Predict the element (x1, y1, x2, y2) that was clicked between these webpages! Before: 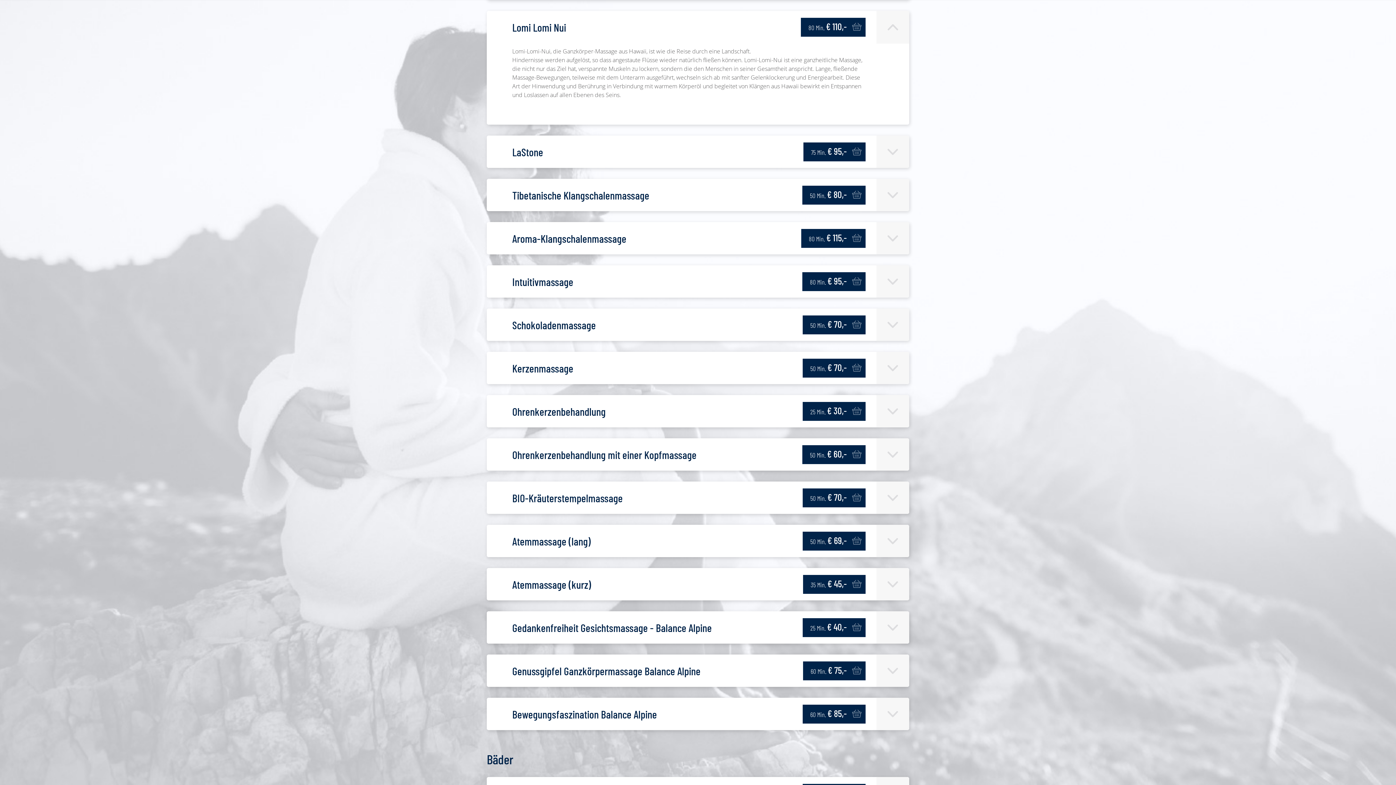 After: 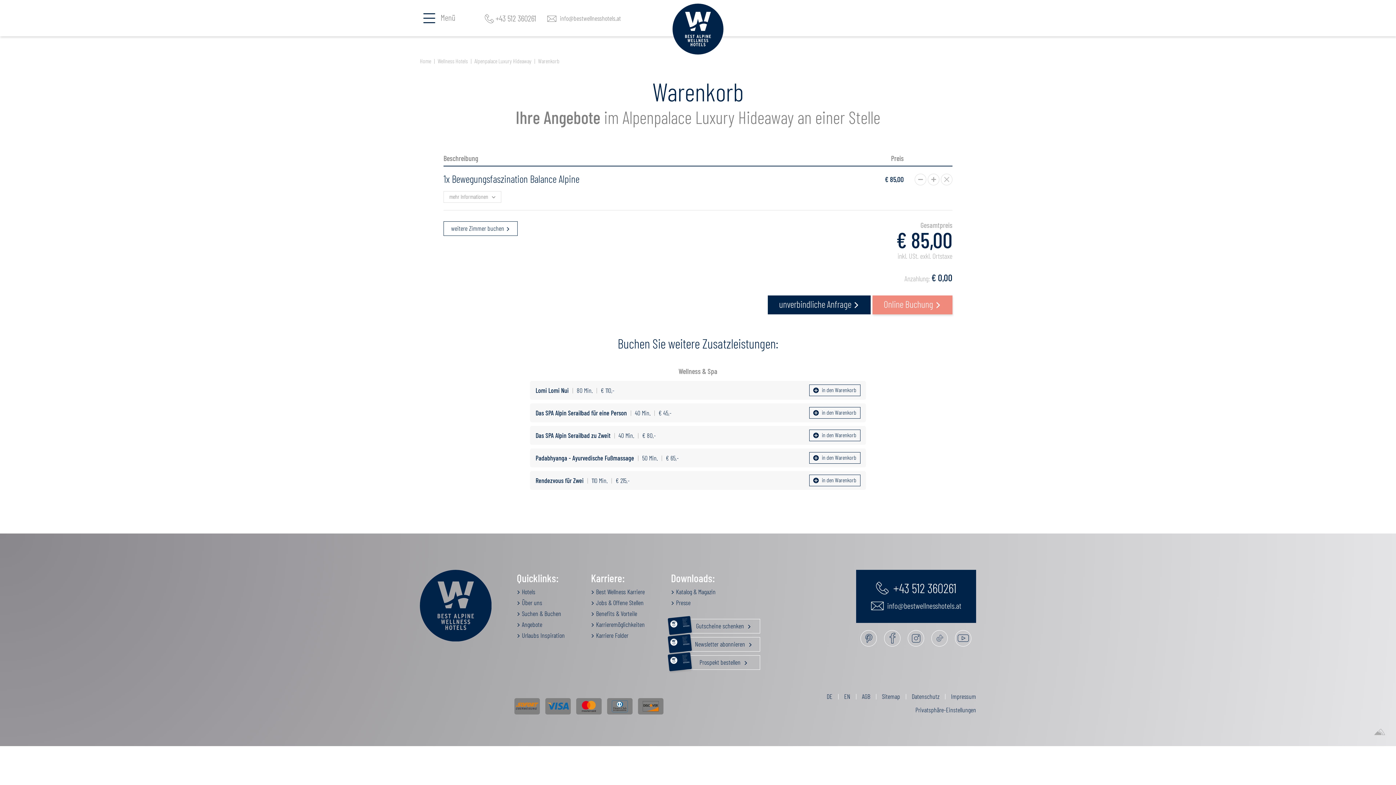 Action: bbox: (802, 705, 865, 724) label: 60 Min. € 85,-